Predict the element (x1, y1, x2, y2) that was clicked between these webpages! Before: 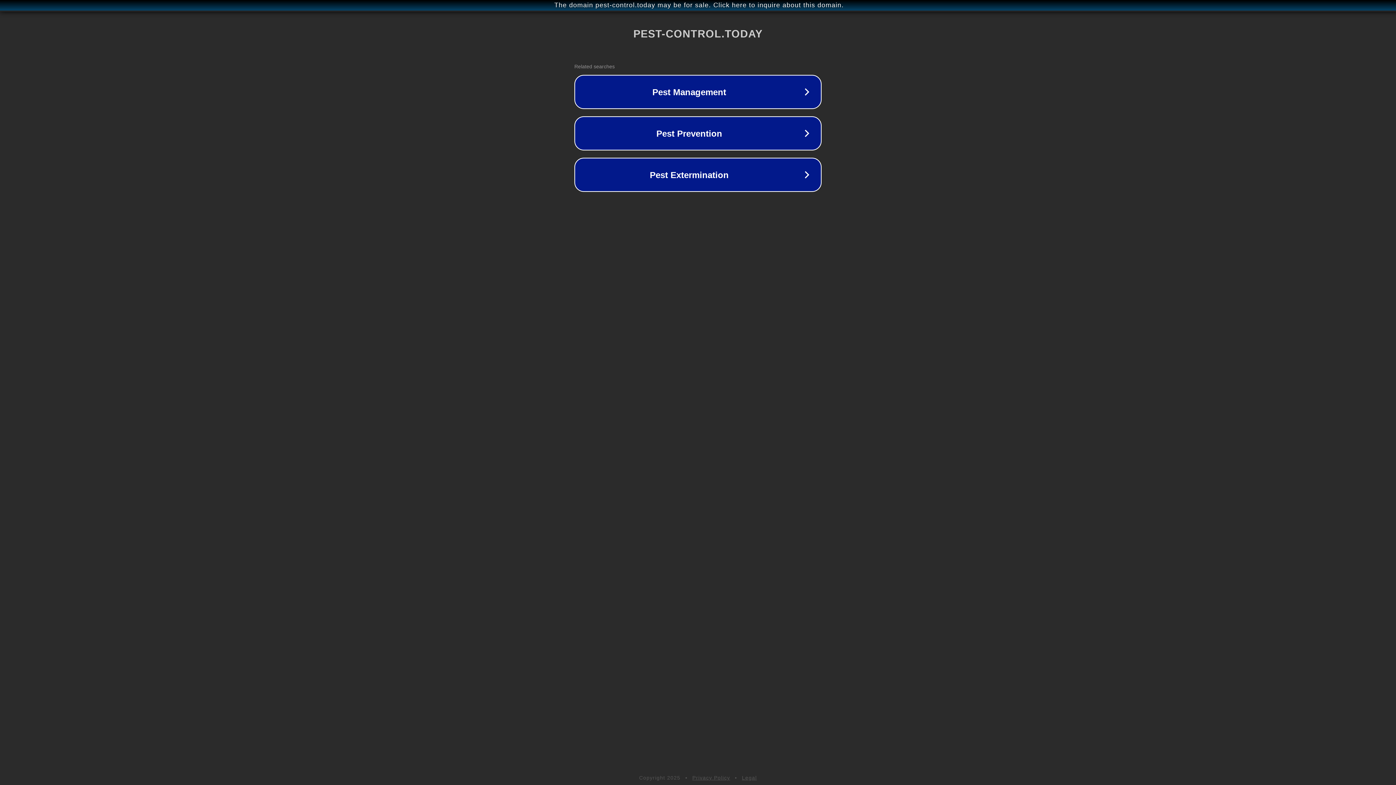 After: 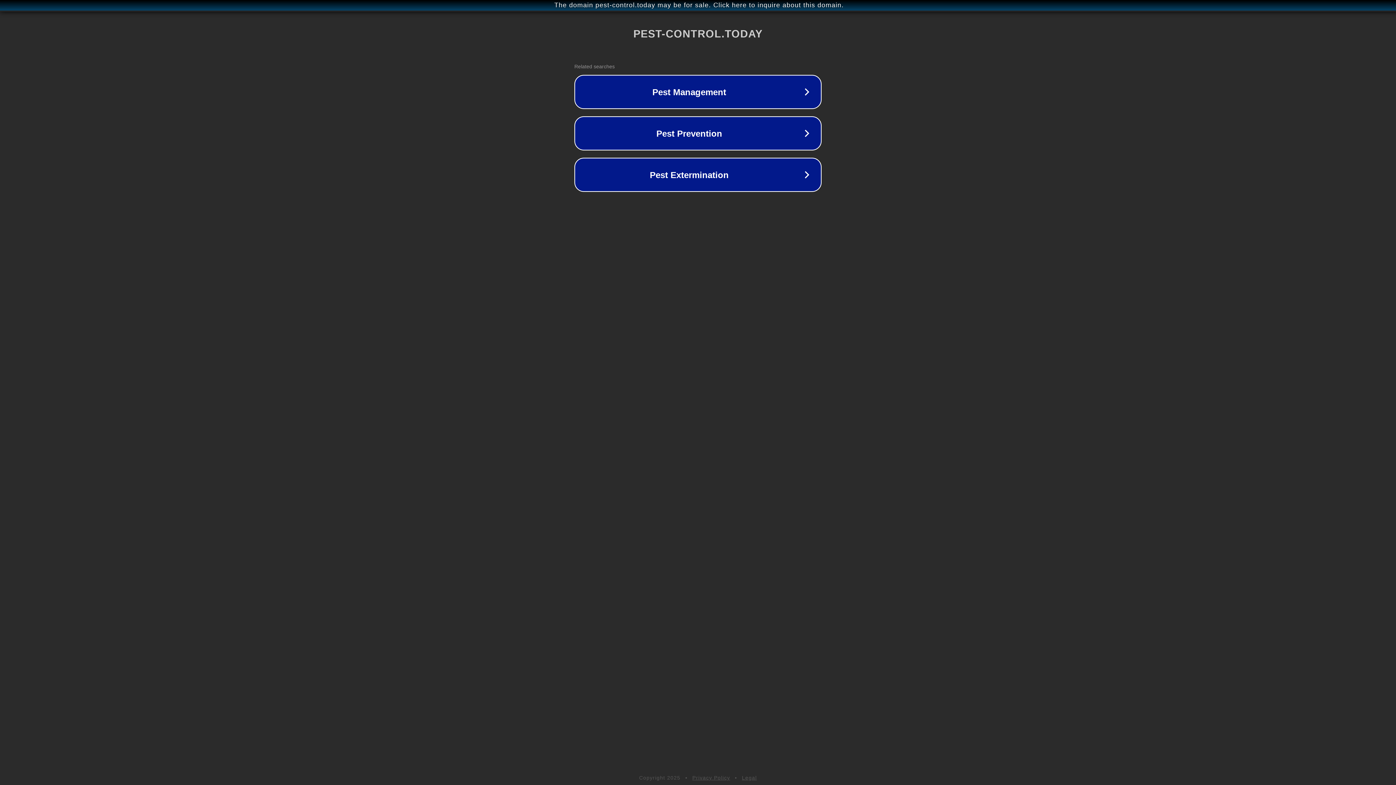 Action: bbox: (742, 775, 757, 781) label: Legal